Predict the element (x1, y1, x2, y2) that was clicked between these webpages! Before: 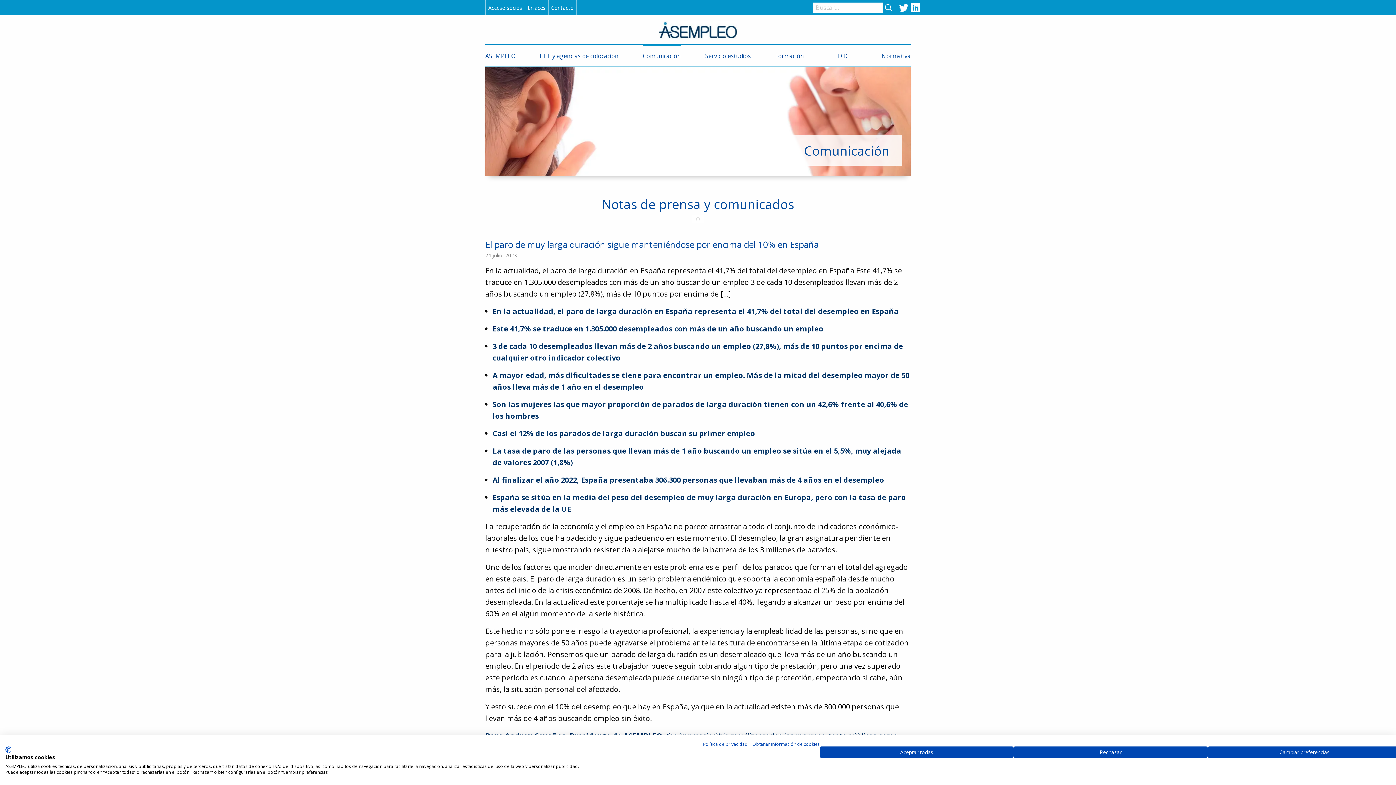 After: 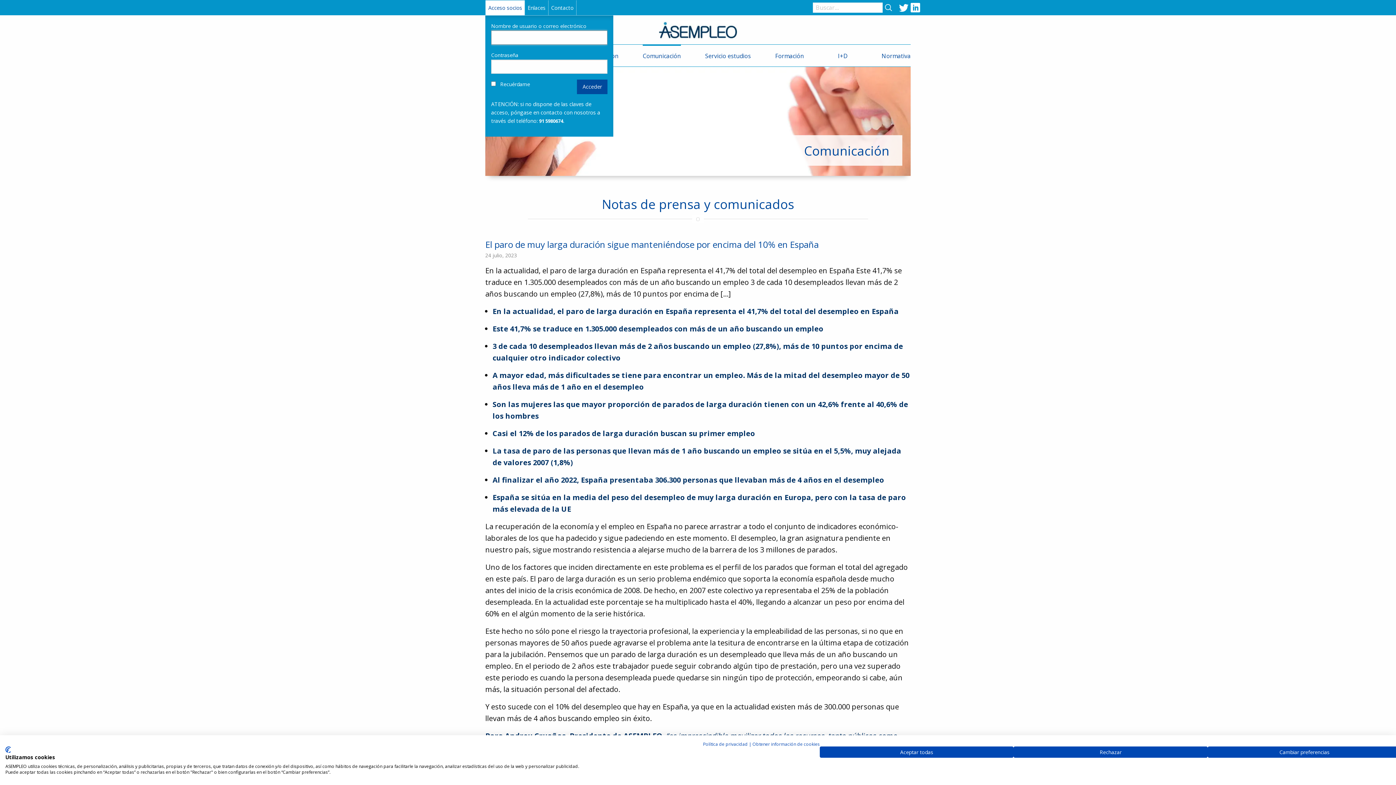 Action: label: Acceso socios bbox: (485, 0, 524, 15)